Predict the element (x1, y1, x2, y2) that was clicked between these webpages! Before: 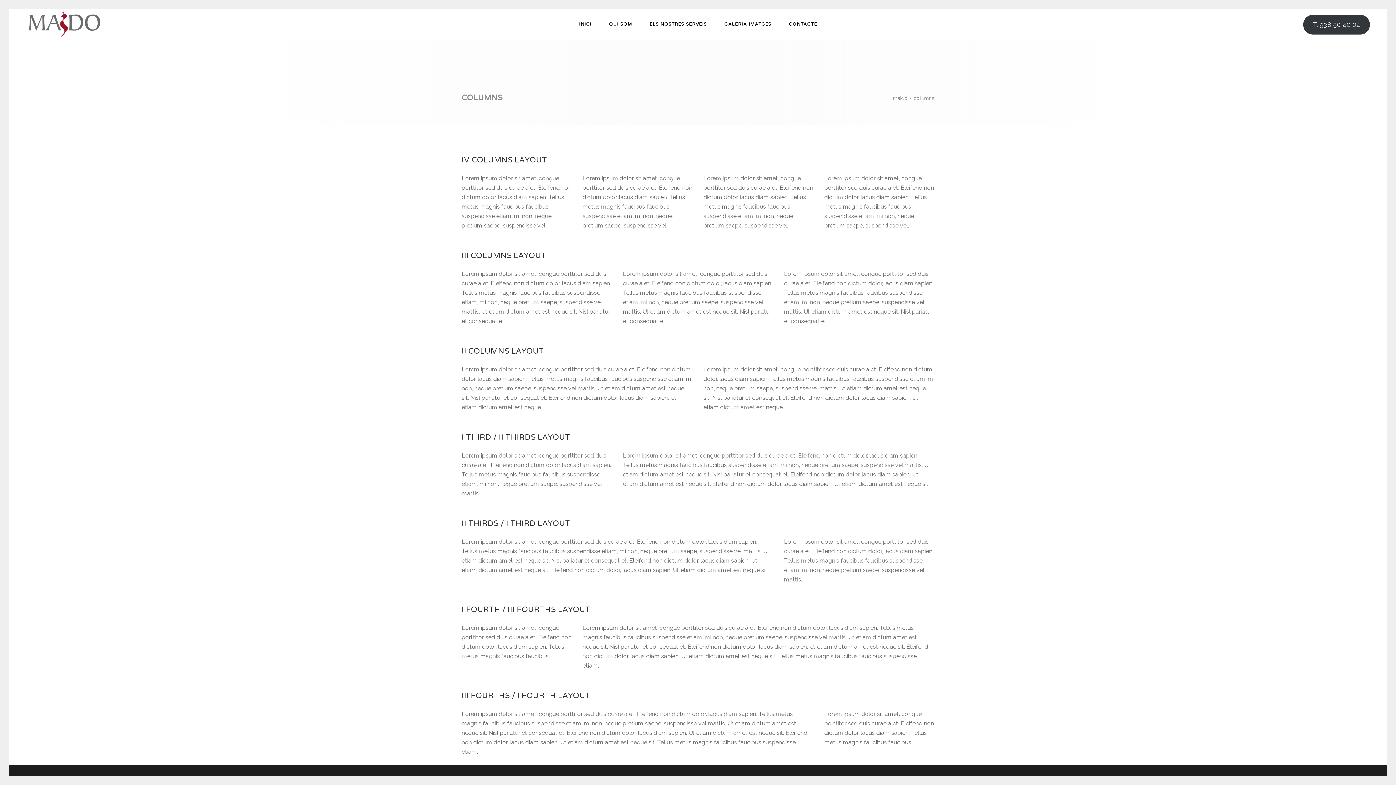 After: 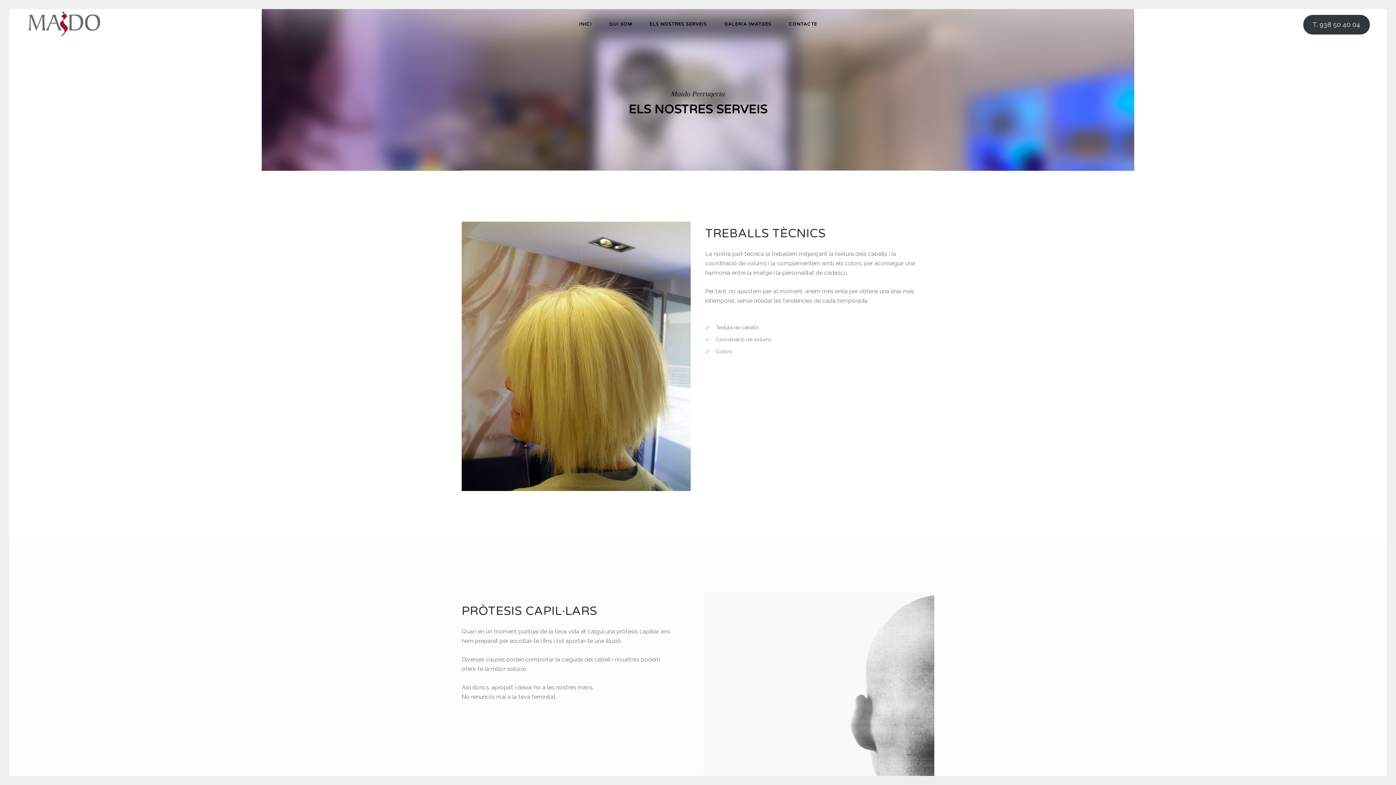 Action: bbox: (641, 9, 715, 39) label: ELS NOSTRES SERVEIS